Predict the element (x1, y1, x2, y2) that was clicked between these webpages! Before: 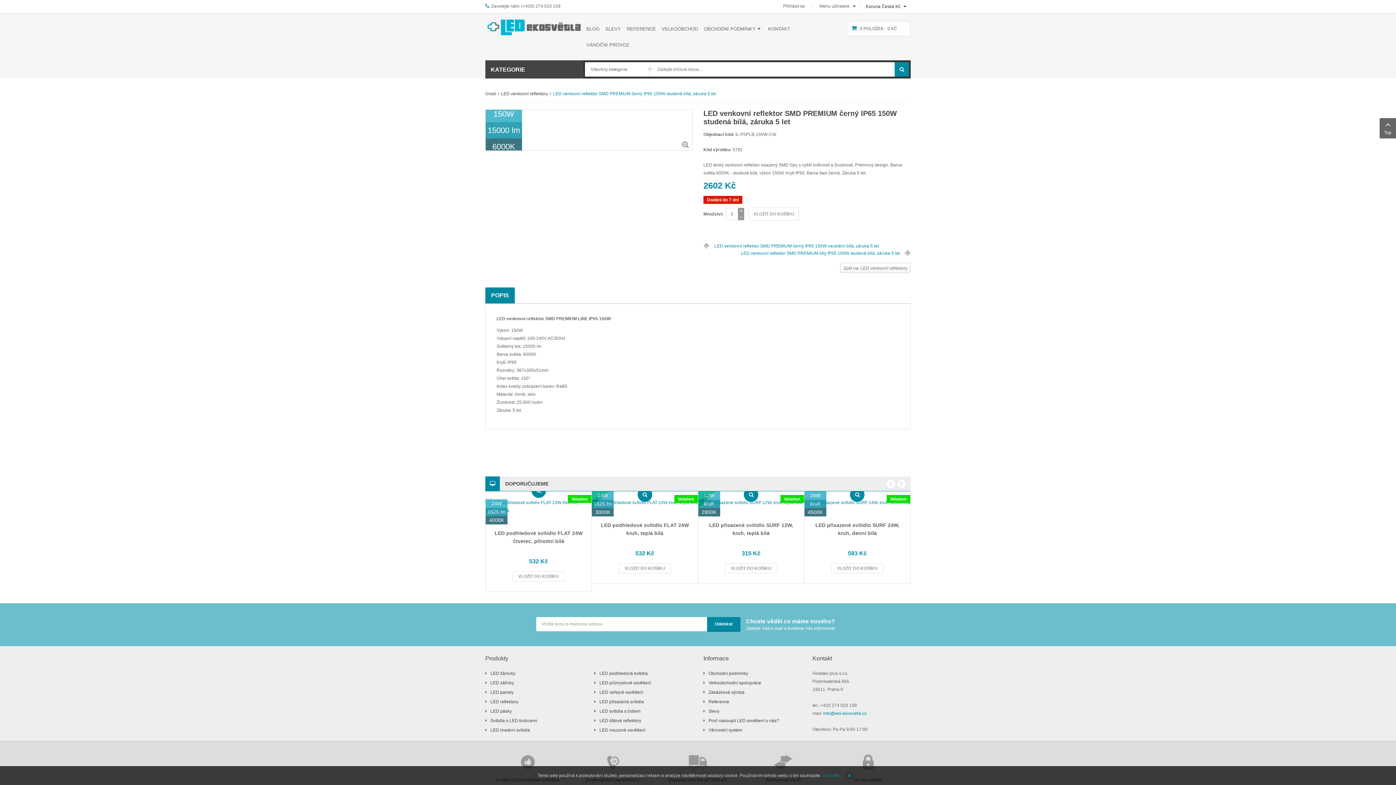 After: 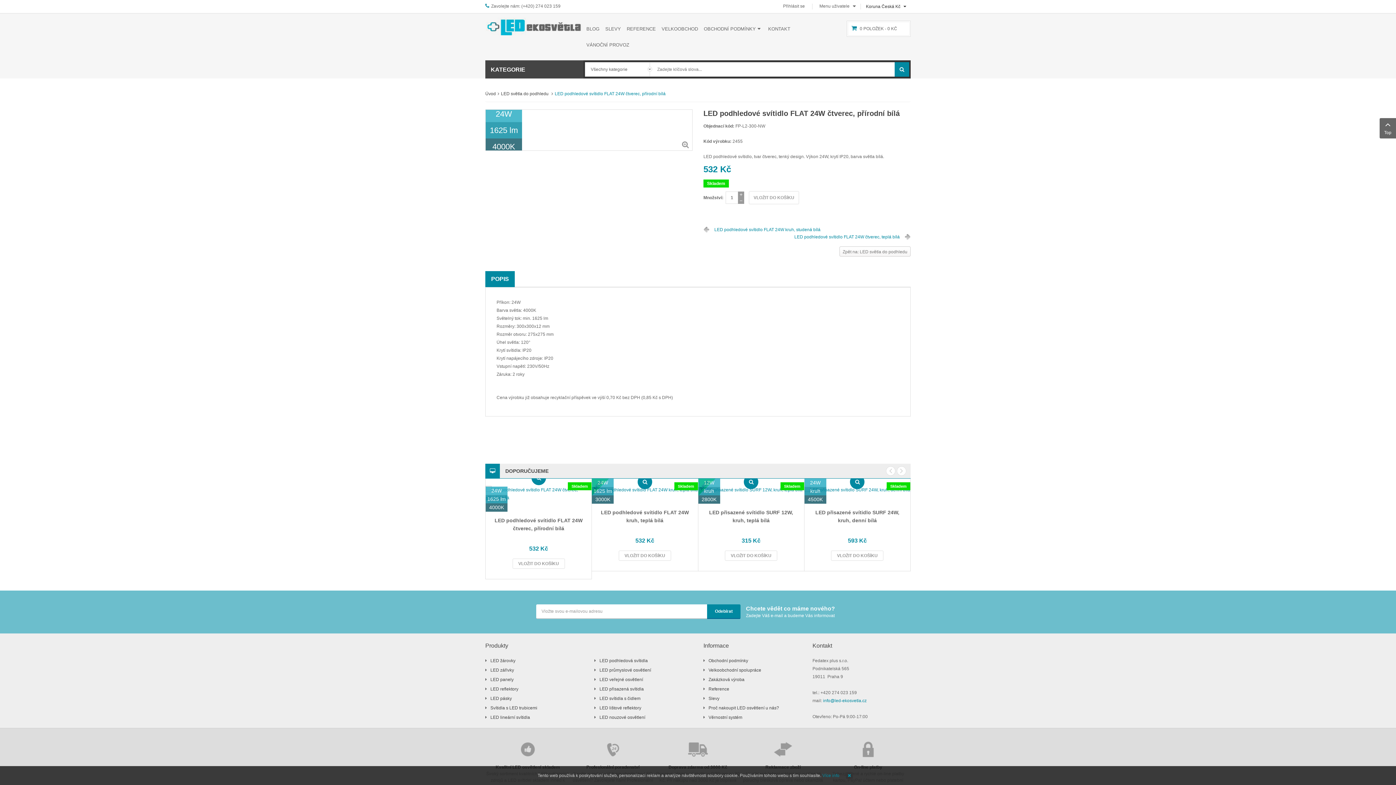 Action: bbox: (493, 529, 584, 545) label: LED podhledové svítidlo FLAT 24W čtverec, přírodní bílá